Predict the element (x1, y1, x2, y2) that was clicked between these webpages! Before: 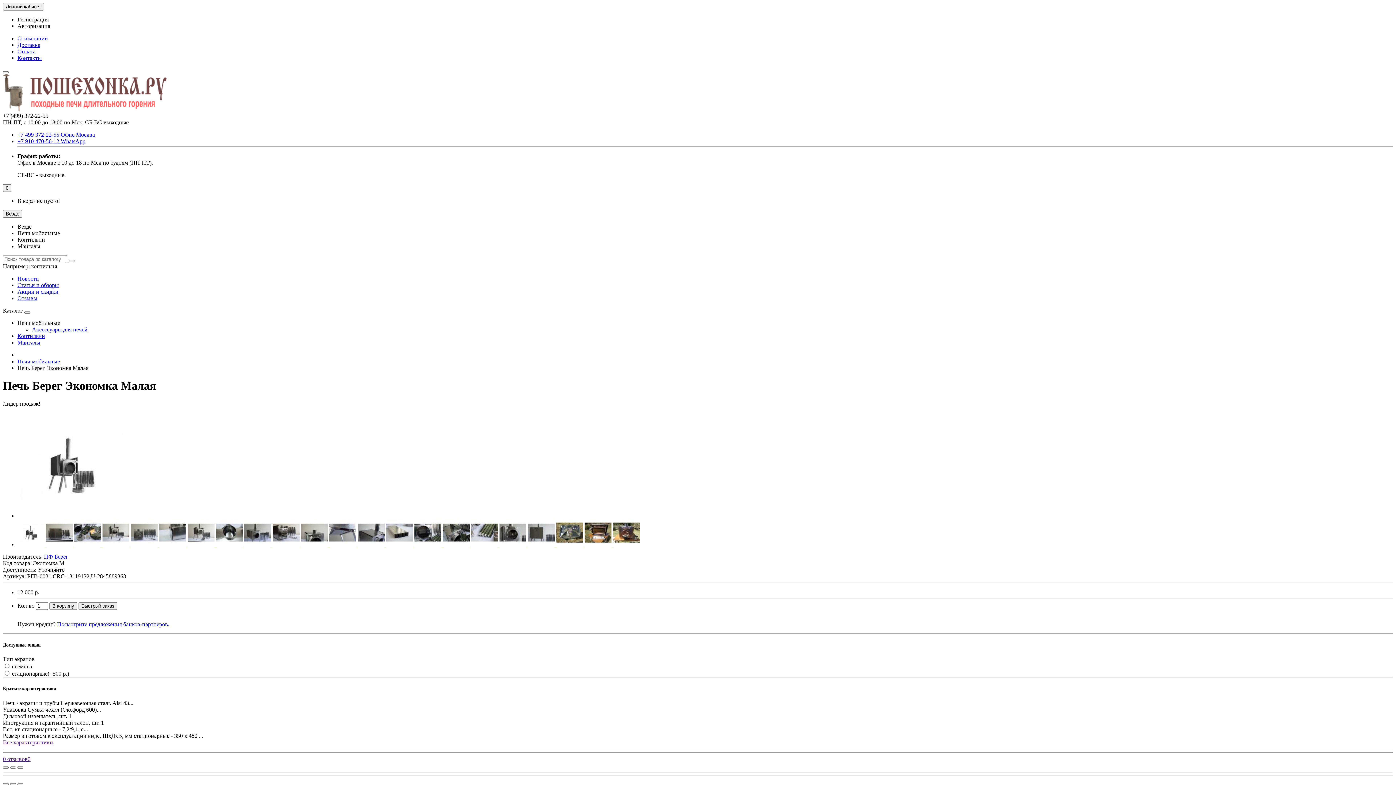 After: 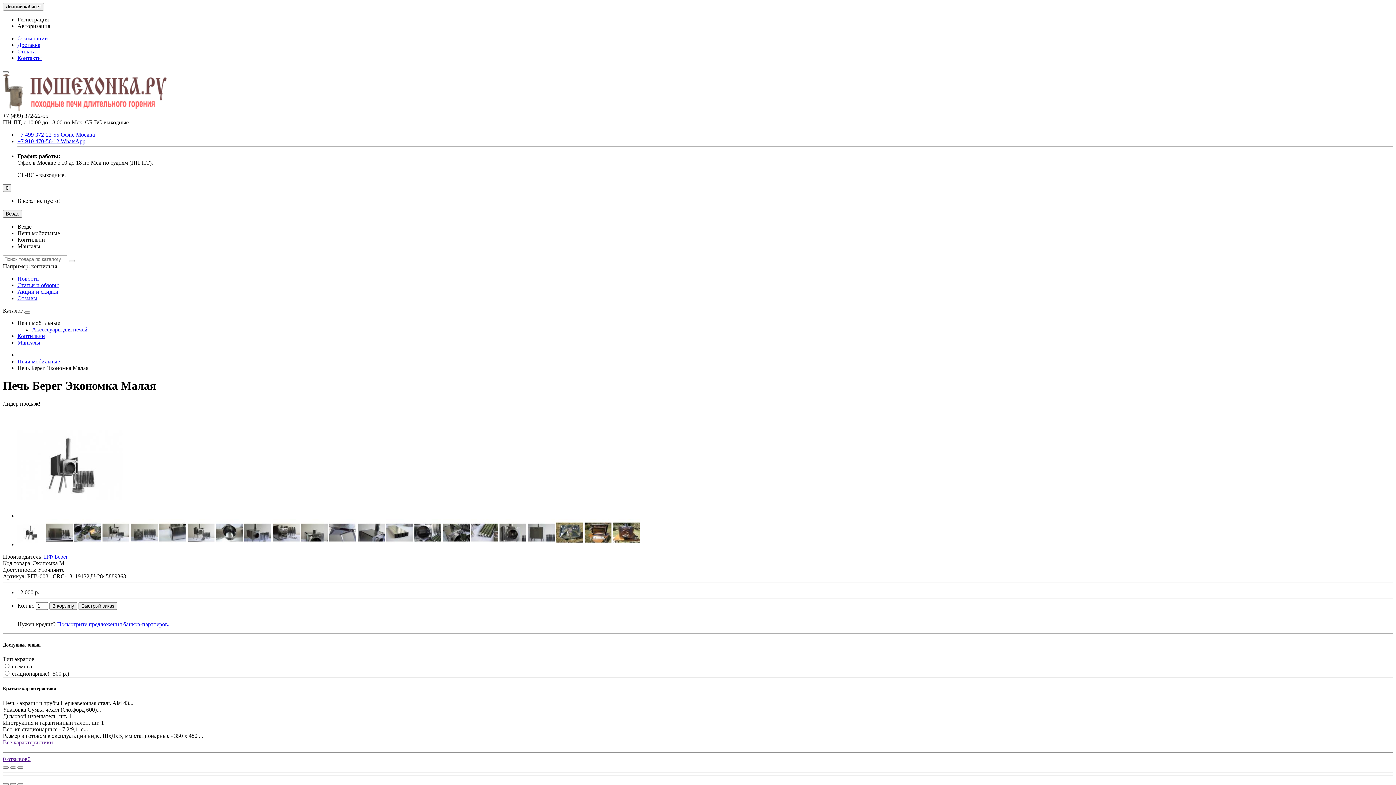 Action: label: Мангалы bbox: (17, 243, 40, 249)